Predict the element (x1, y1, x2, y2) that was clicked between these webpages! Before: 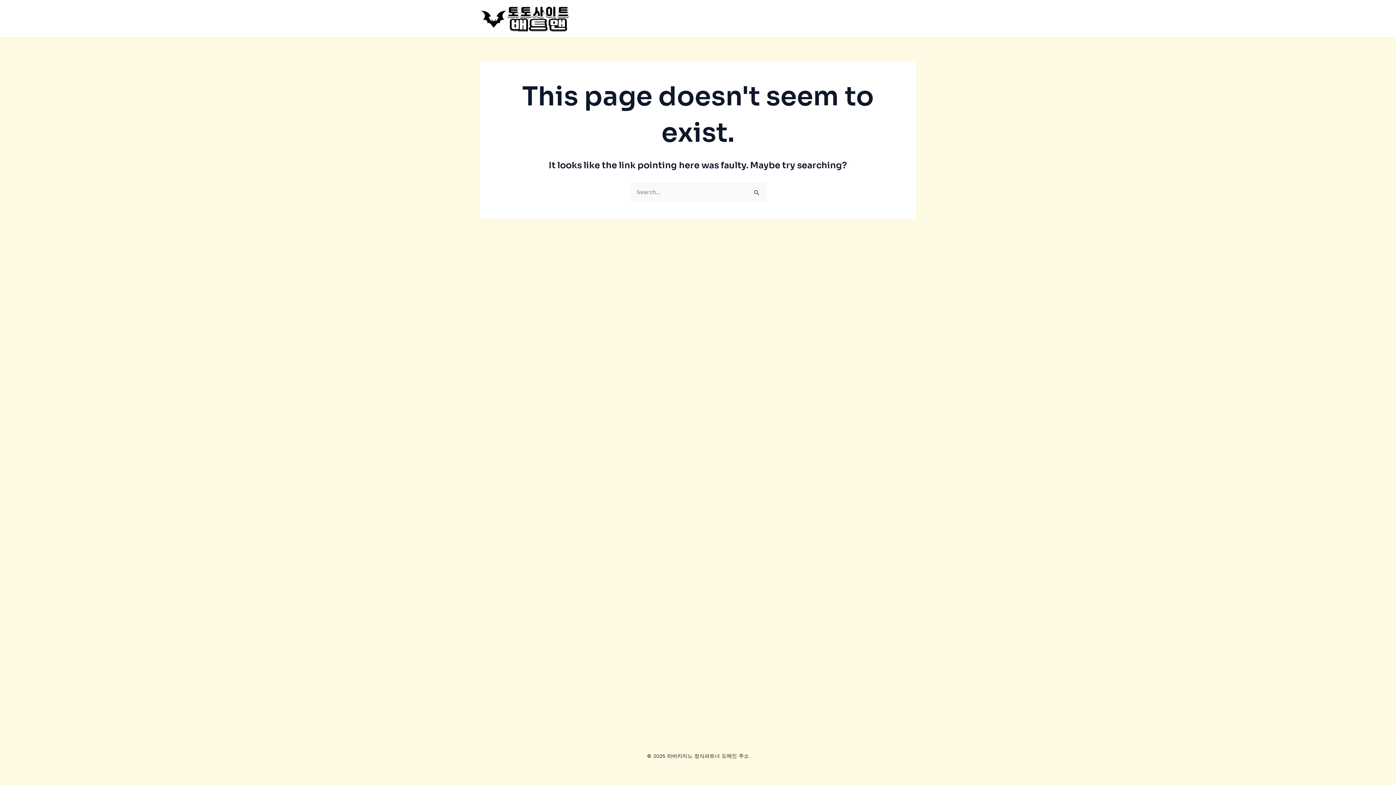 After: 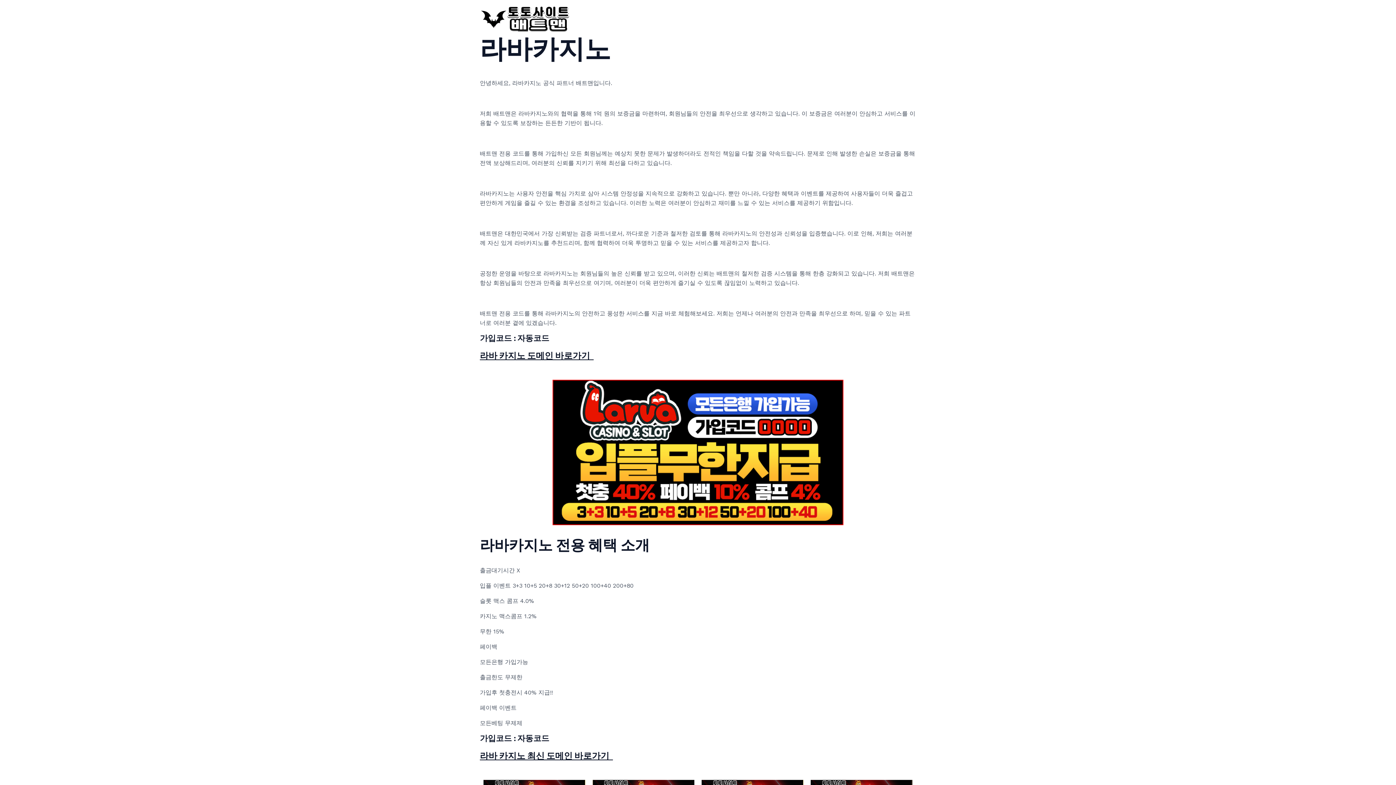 Action: bbox: (480, 14, 570, 21)